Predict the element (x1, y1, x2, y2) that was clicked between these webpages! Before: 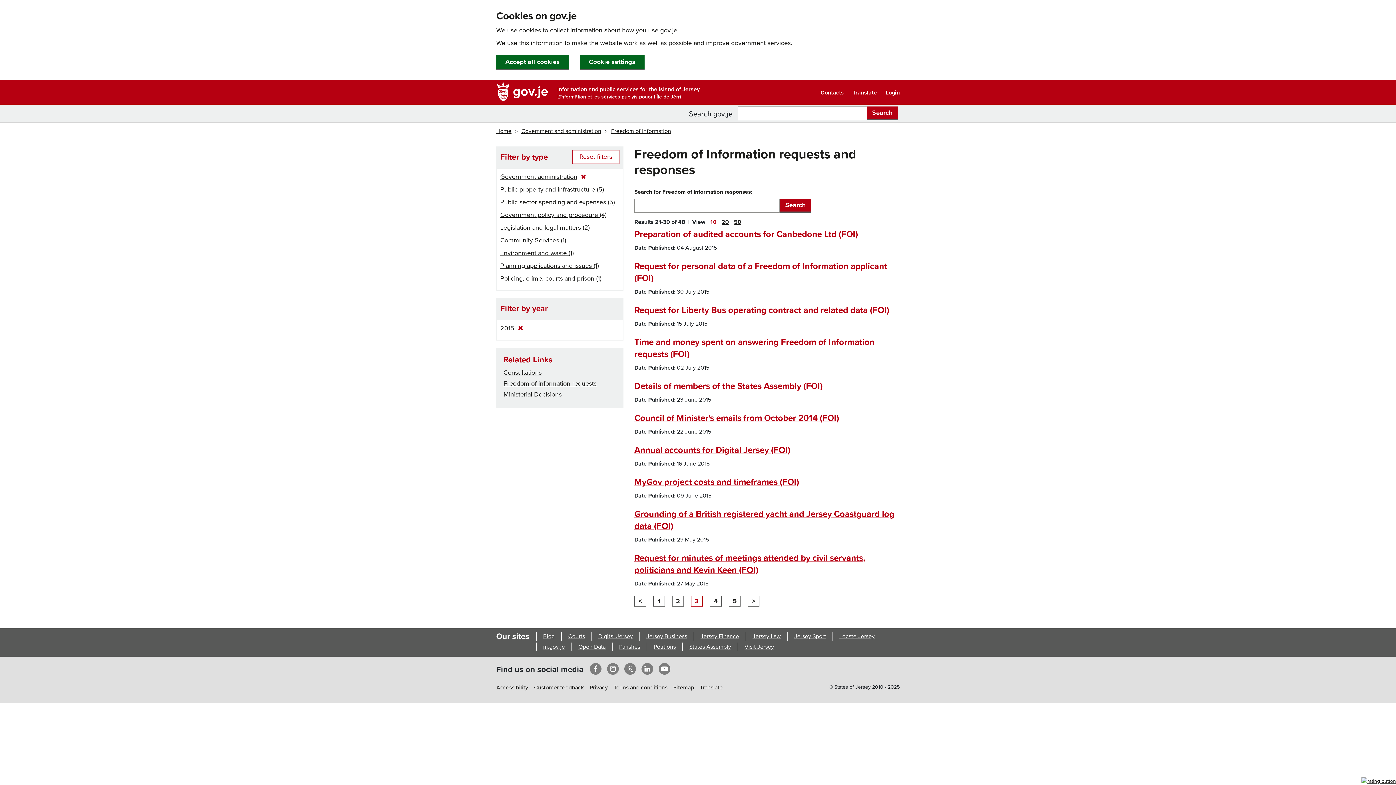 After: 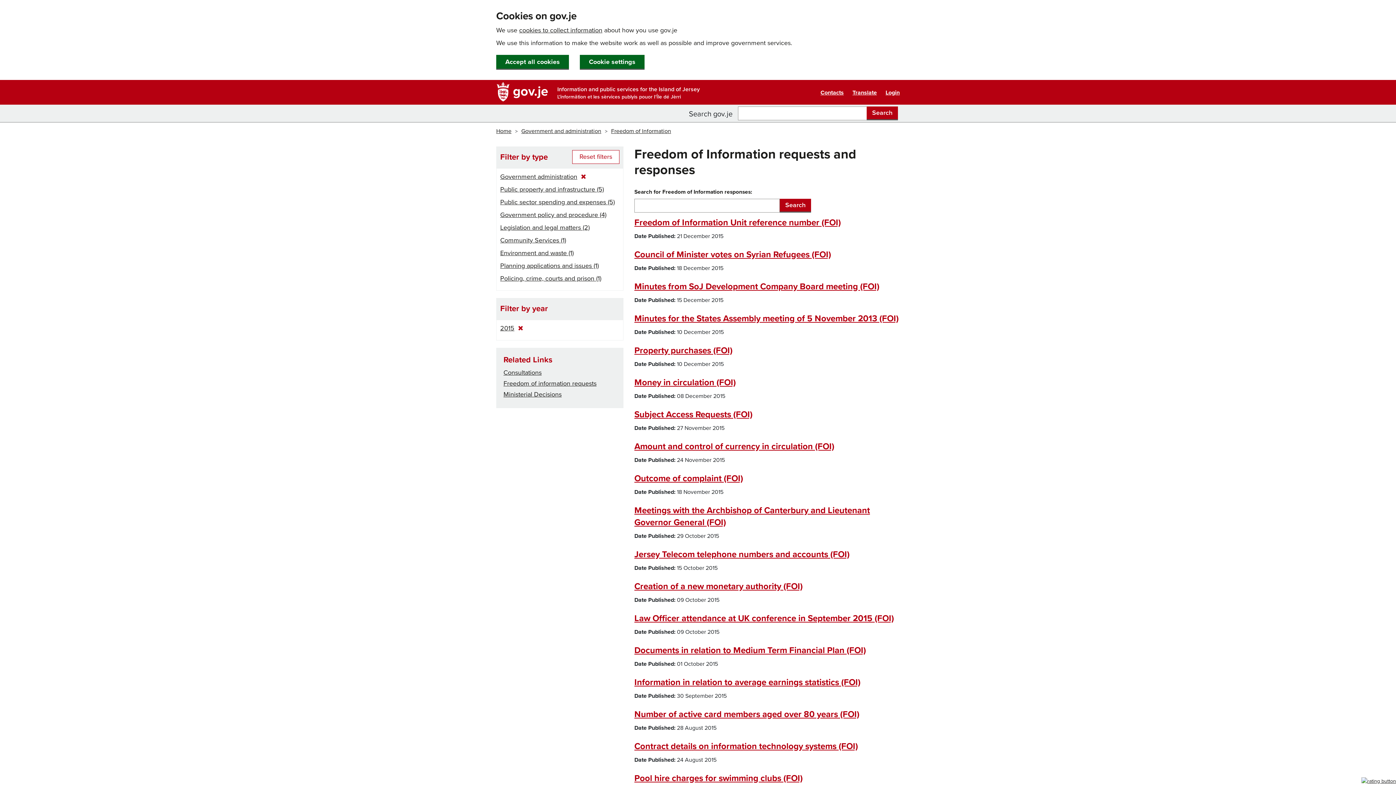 Action: bbox: (734, 218, 741, 225) label: 50